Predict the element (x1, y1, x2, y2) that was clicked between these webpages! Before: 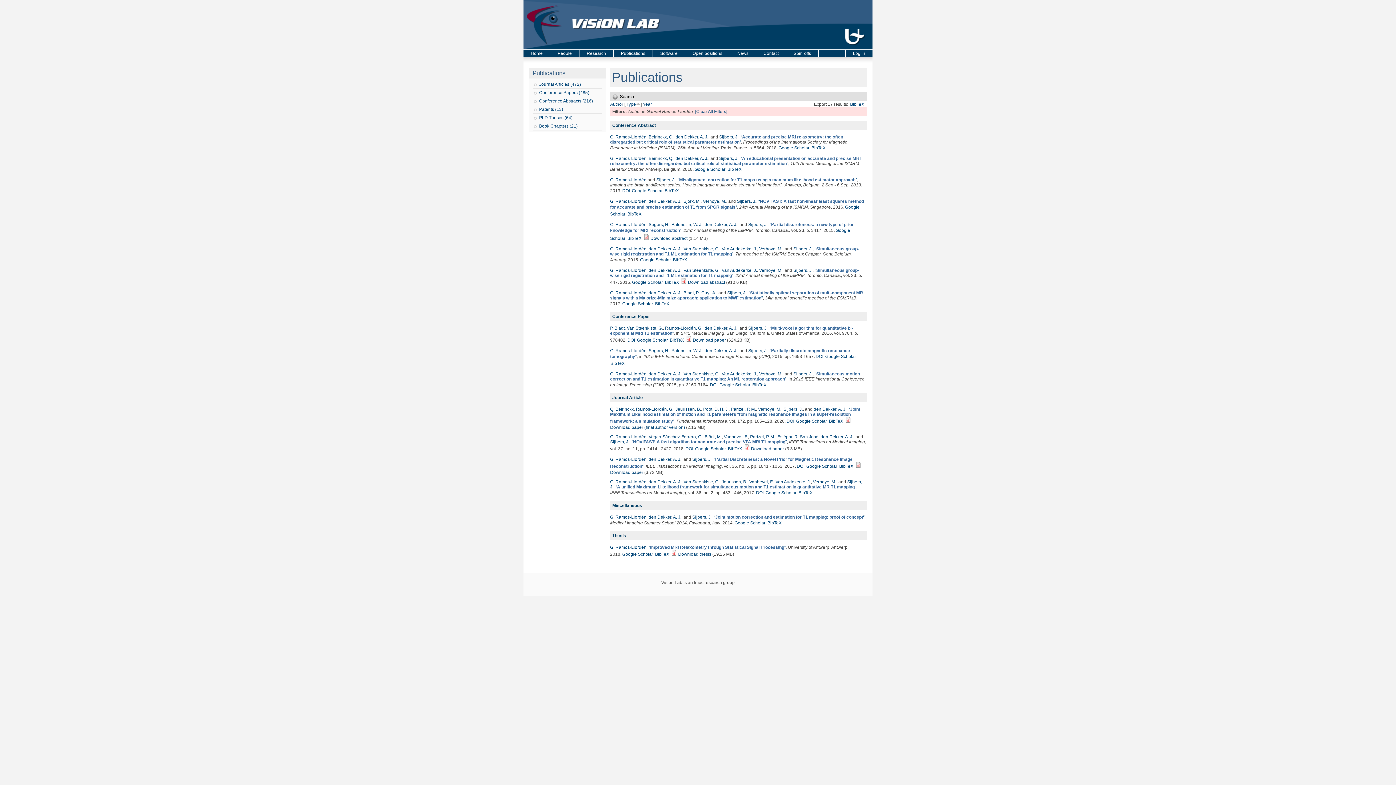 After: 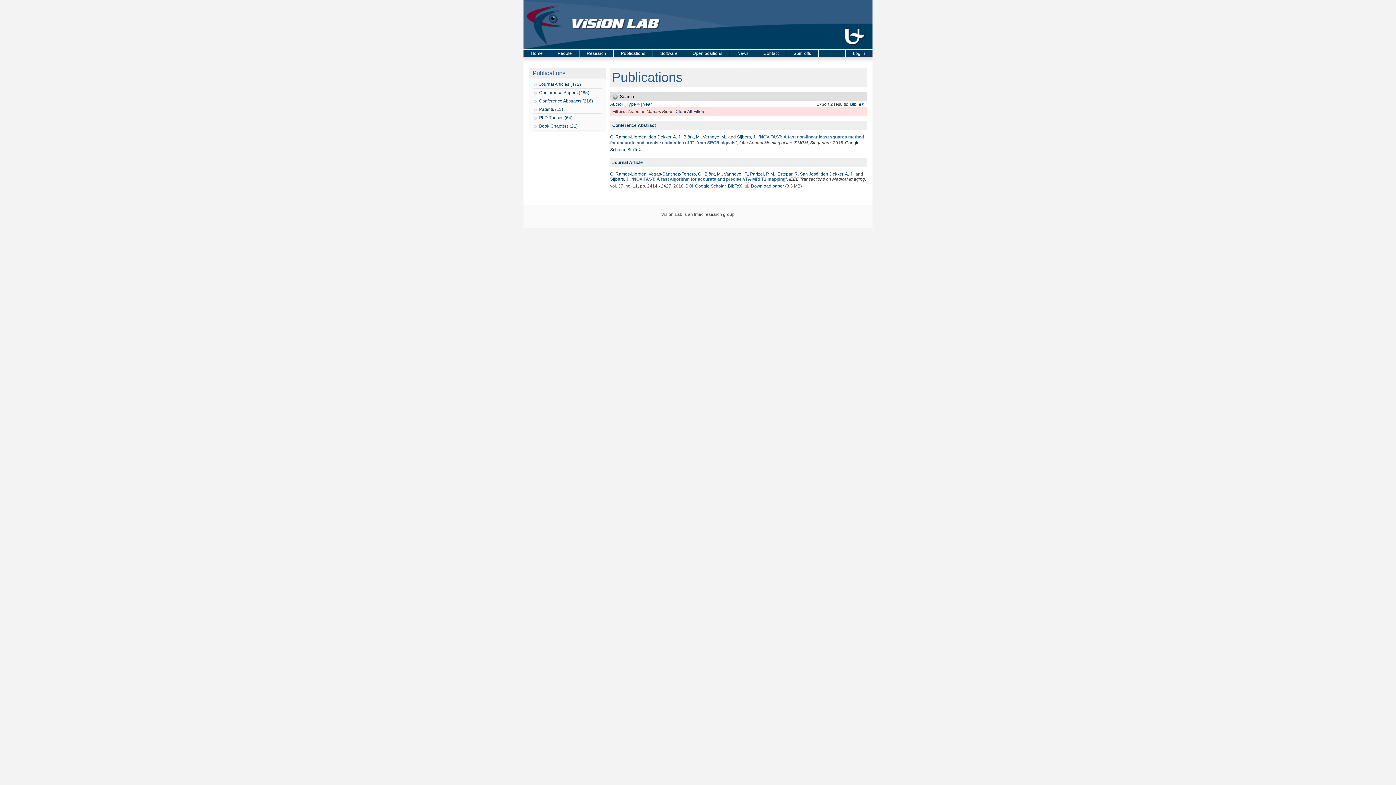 Action: label: Björk, M. bbox: (704, 434, 721, 439)